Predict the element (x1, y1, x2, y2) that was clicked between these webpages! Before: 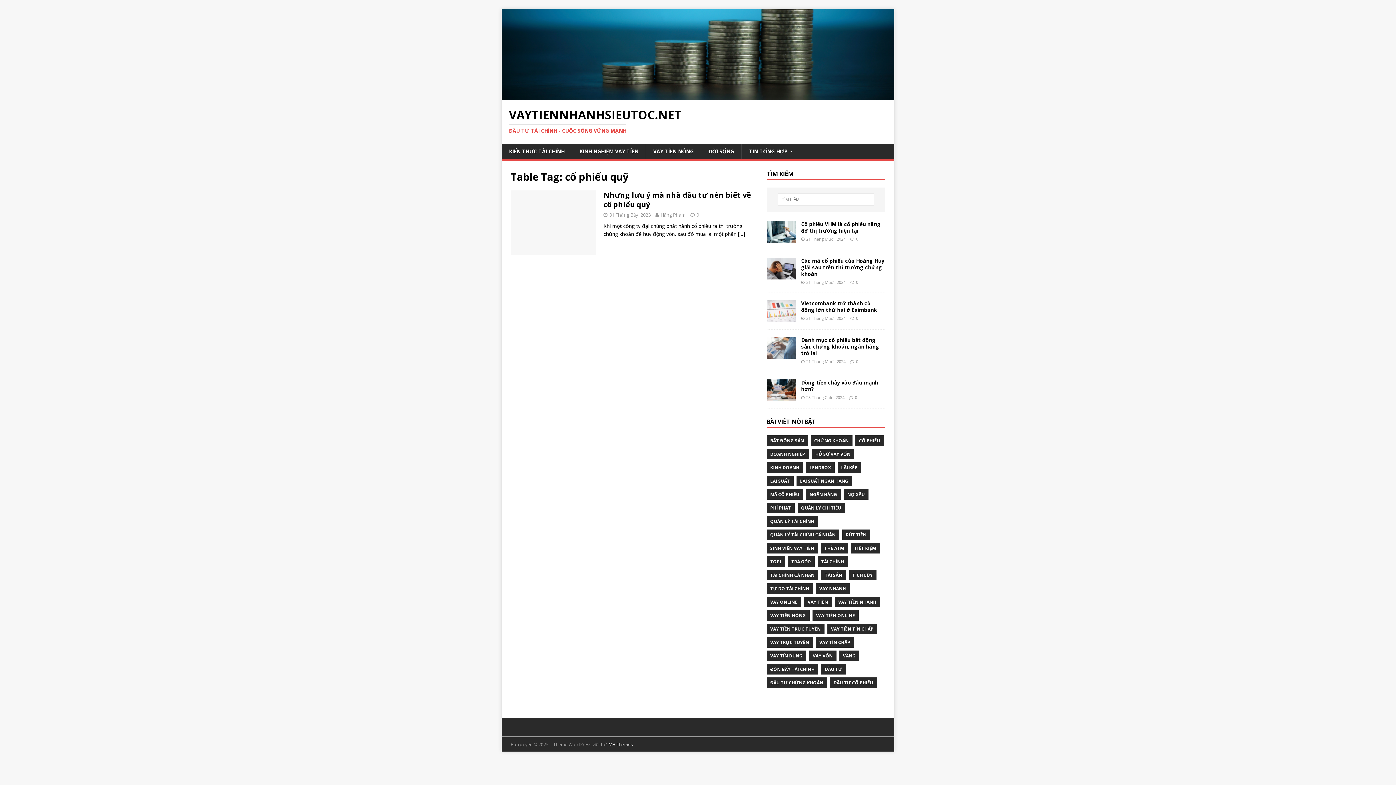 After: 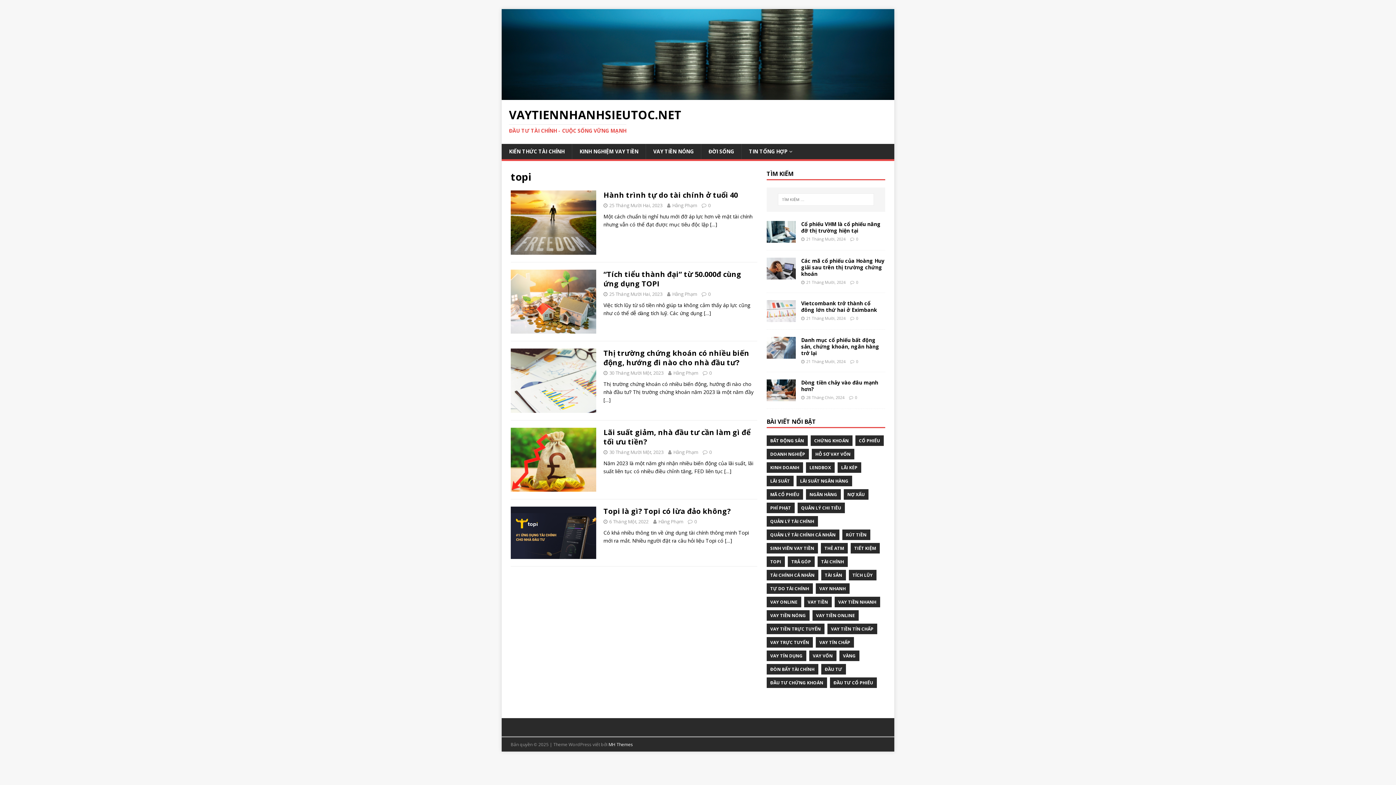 Action: bbox: (766, 556, 785, 567) label: TOPI